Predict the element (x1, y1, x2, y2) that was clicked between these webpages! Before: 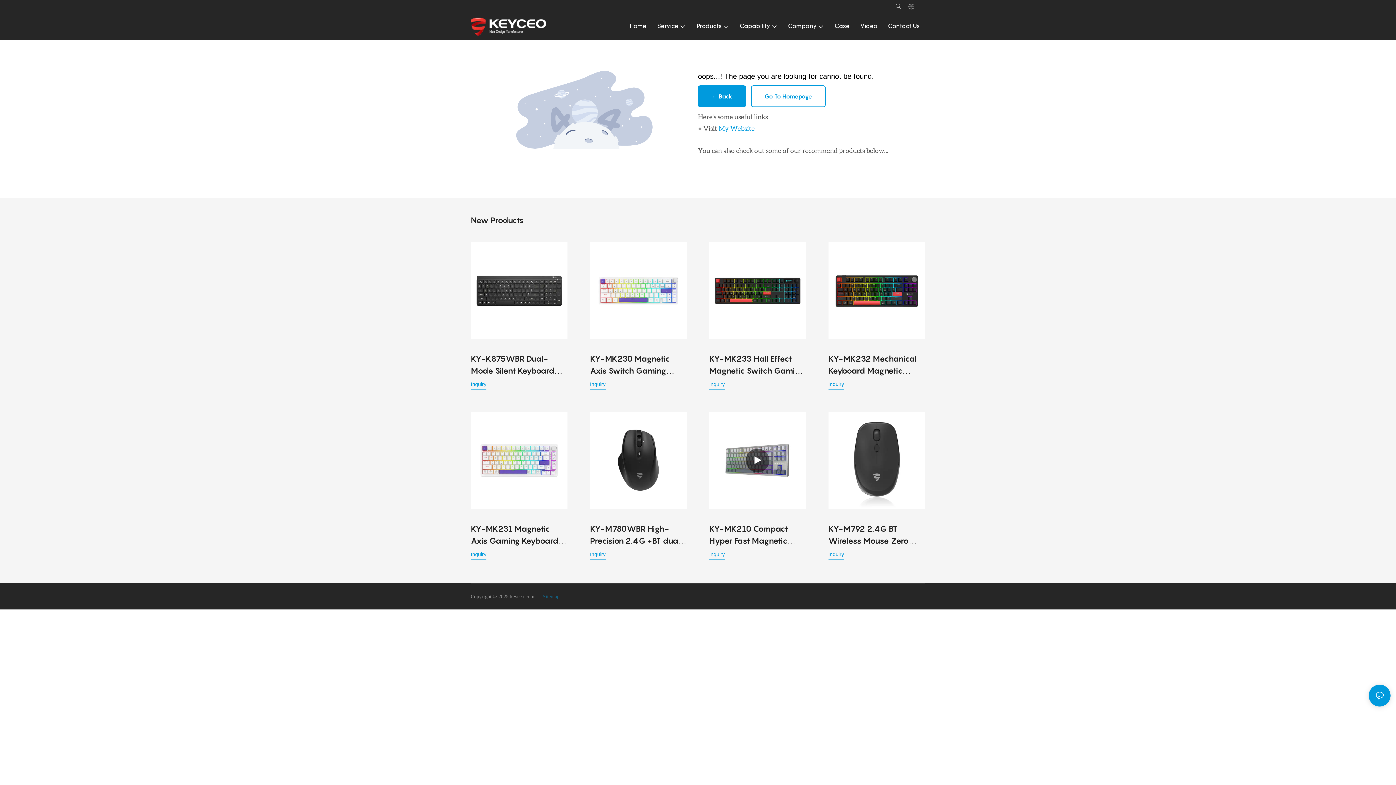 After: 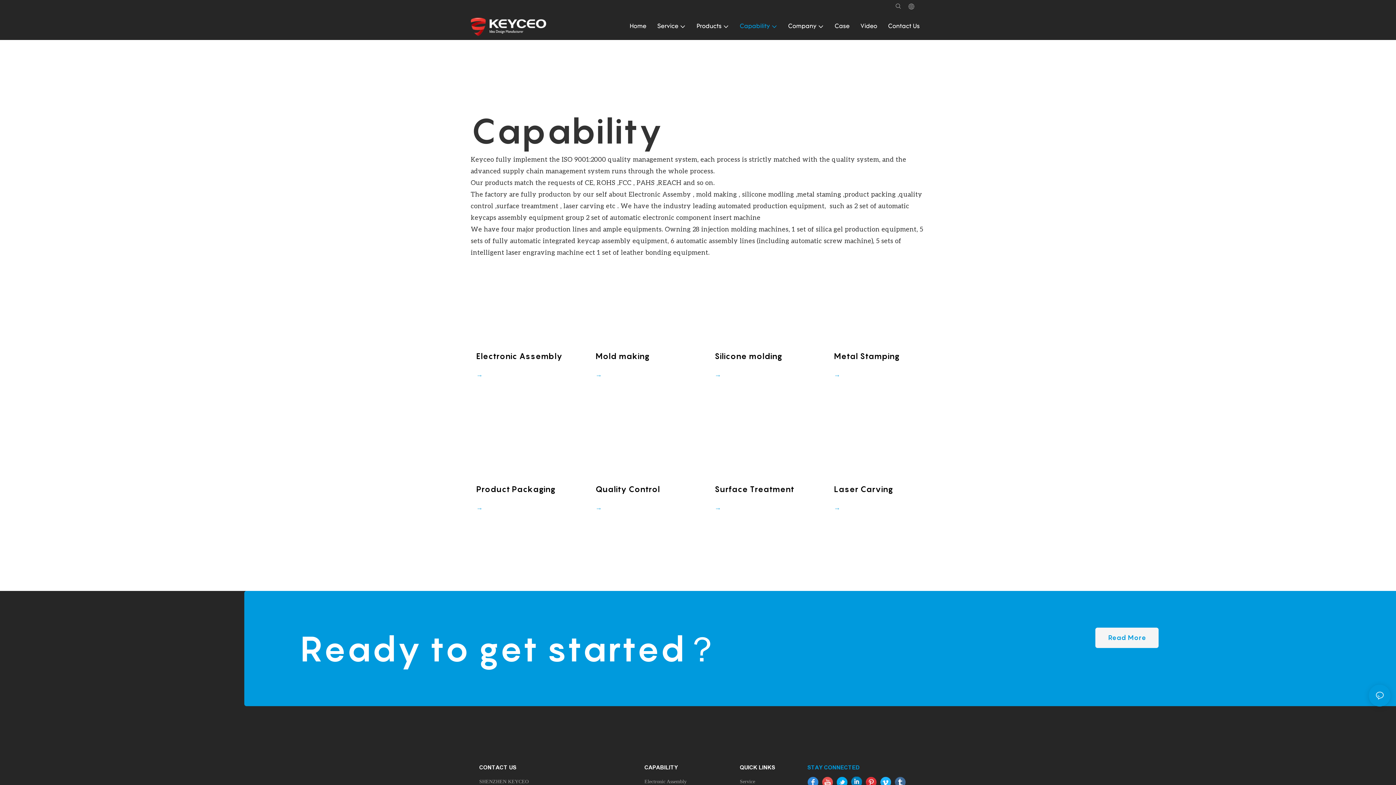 Action: label: Capability bbox: (739, 22, 777, 30)